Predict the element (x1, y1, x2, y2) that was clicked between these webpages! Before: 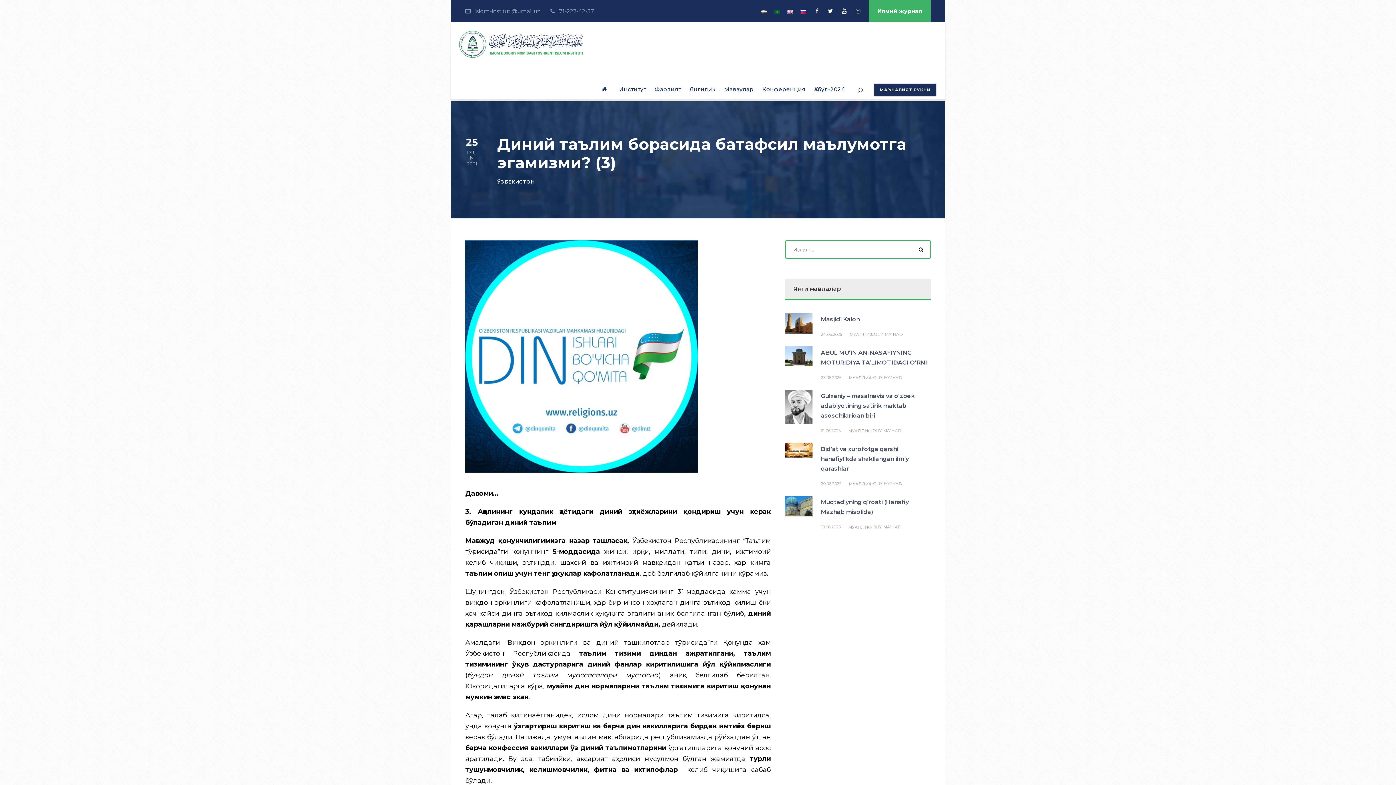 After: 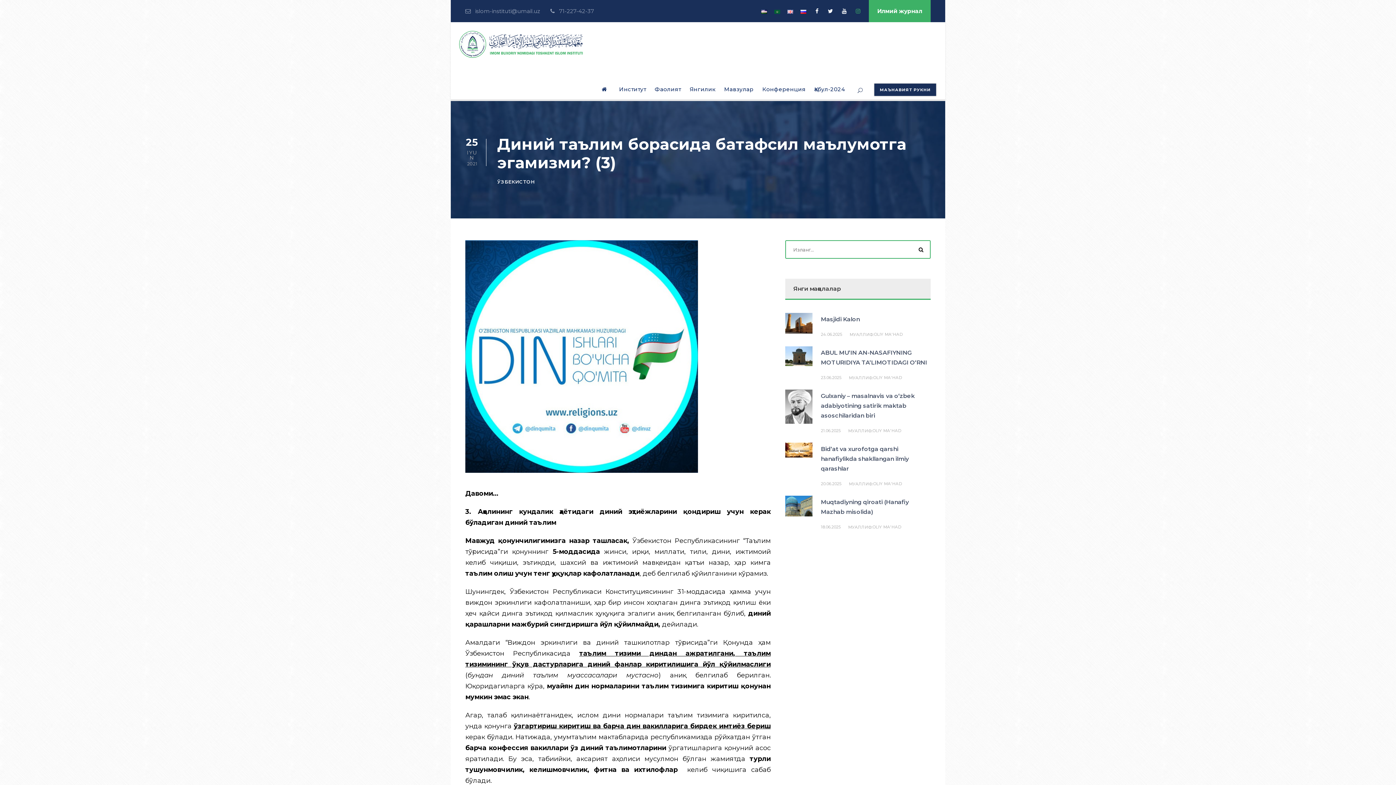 Action: bbox: (856, 7, 860, 14)